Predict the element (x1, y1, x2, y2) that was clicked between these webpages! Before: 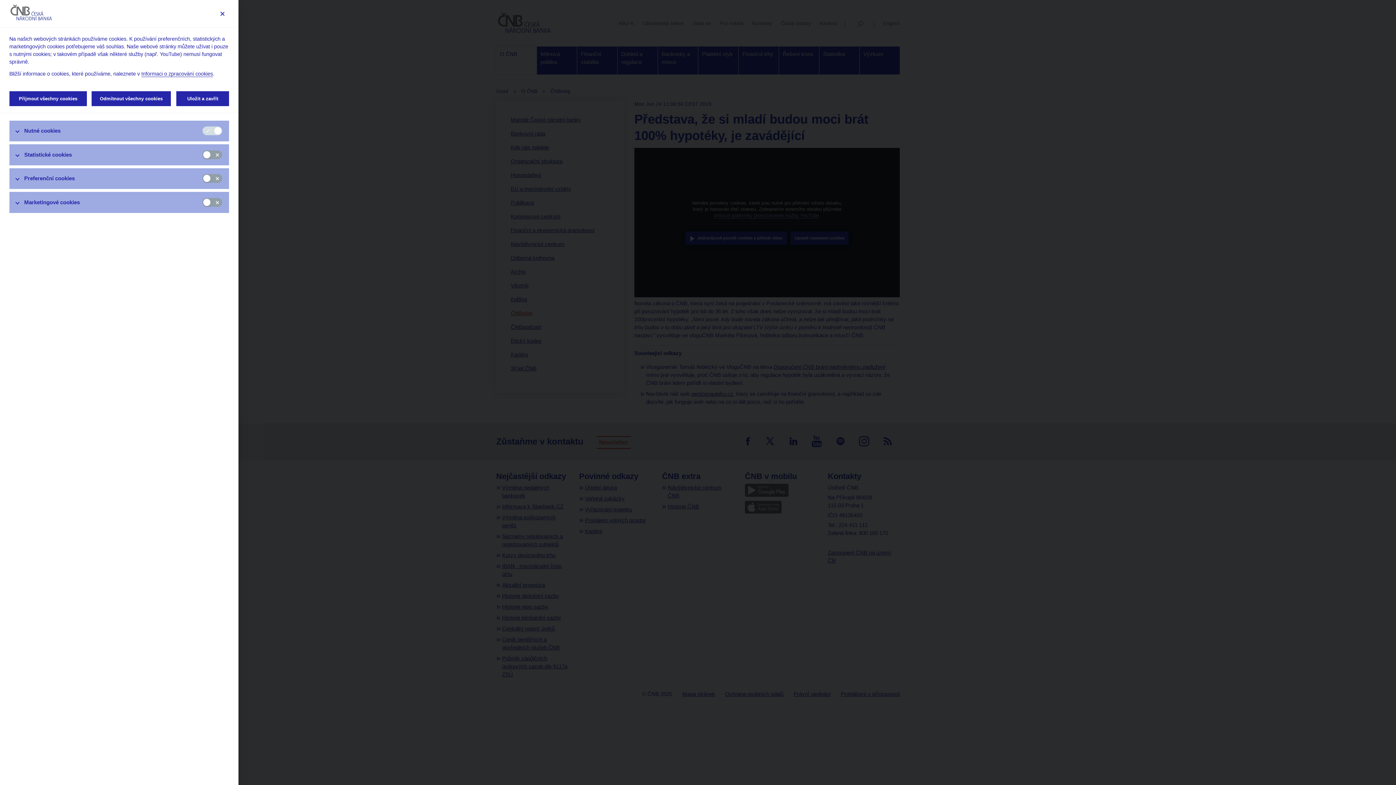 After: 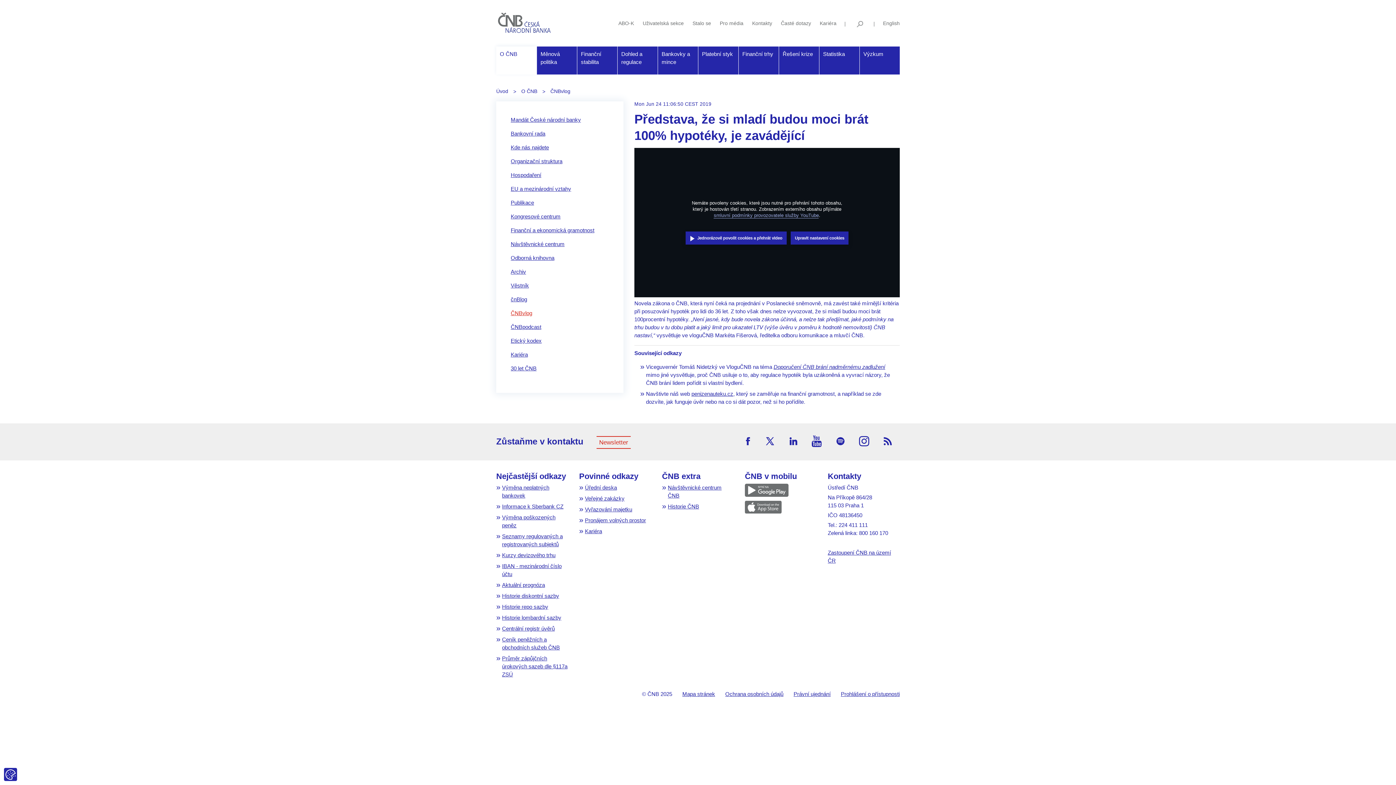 Action: bbox: (91, 91, 170, 106) label: Odmítnout všechny cookies